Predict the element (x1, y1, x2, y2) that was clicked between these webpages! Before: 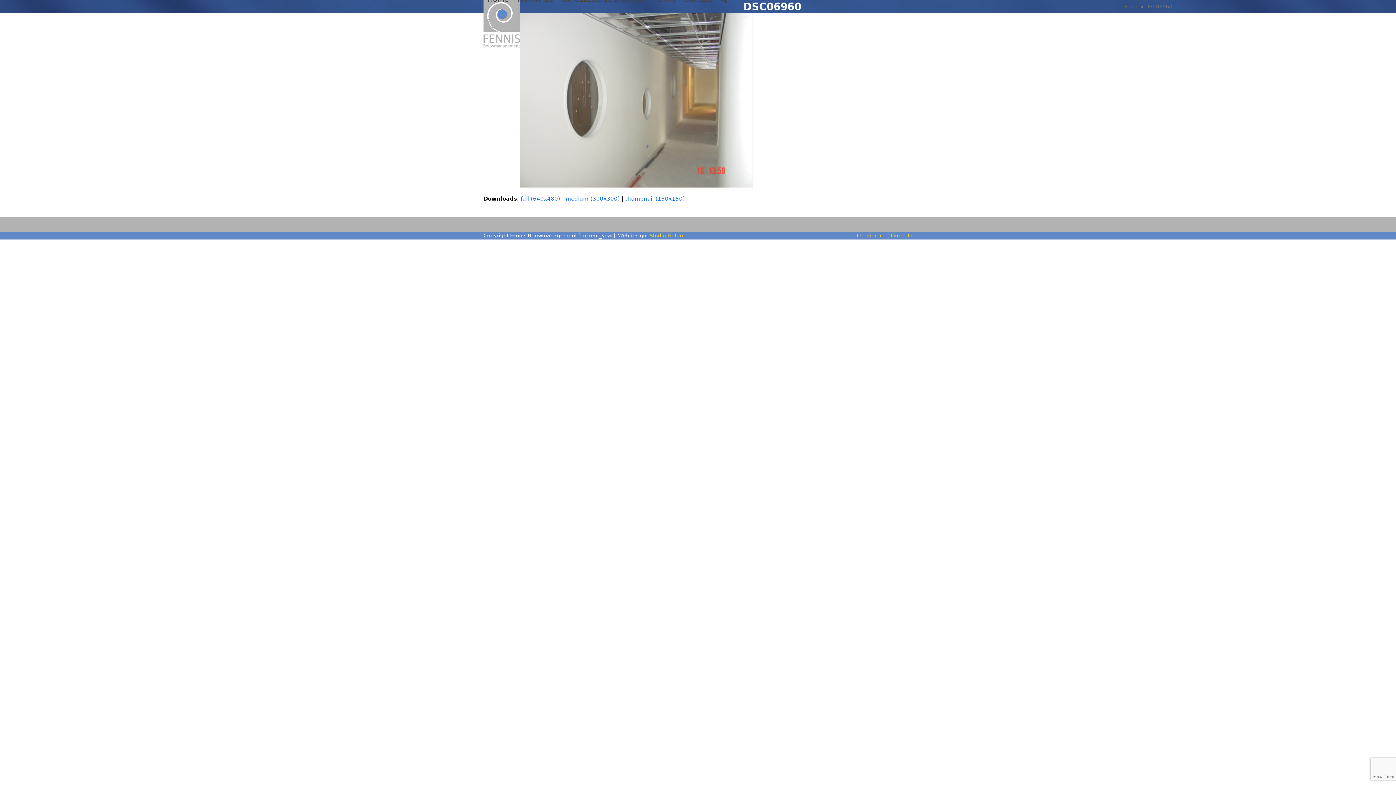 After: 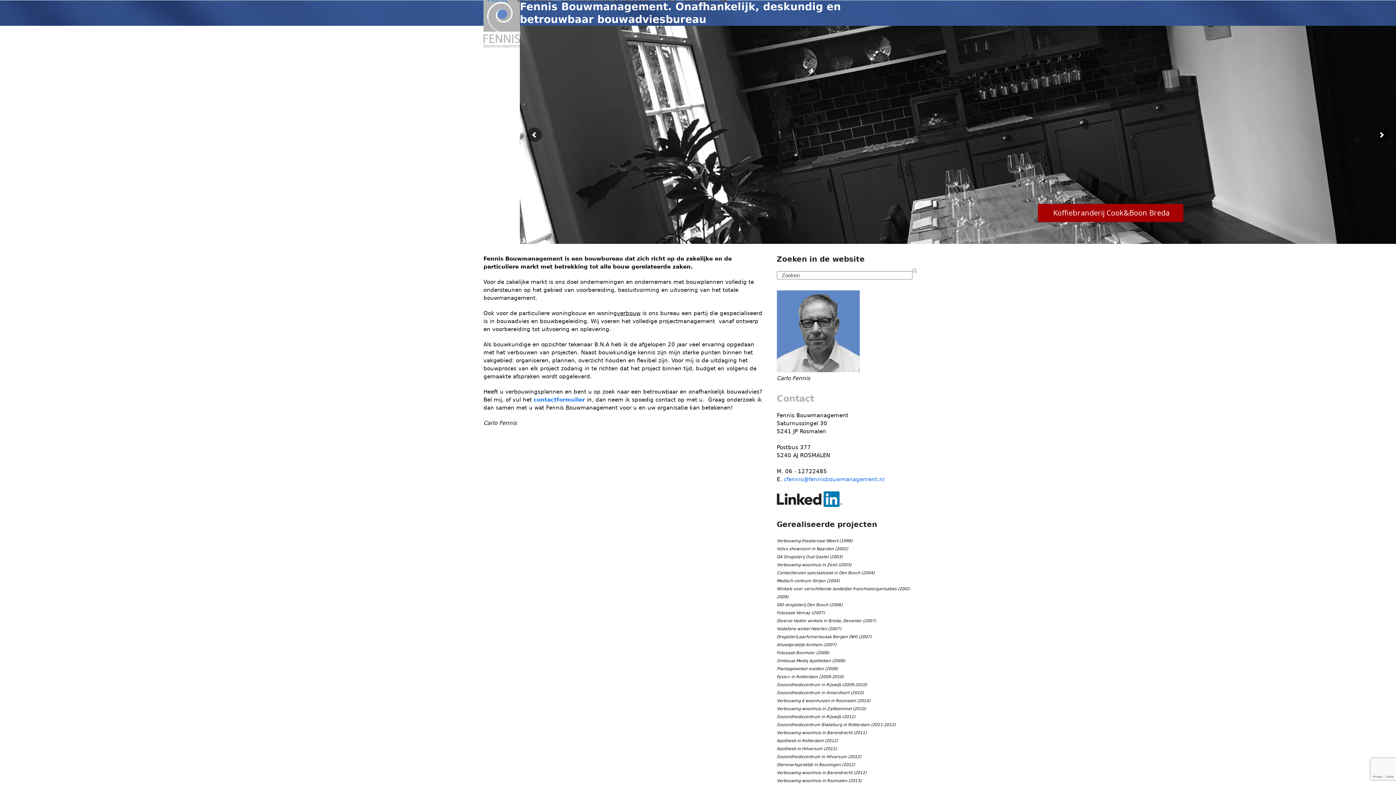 Action: bbox: (483, 20, 520, 27)